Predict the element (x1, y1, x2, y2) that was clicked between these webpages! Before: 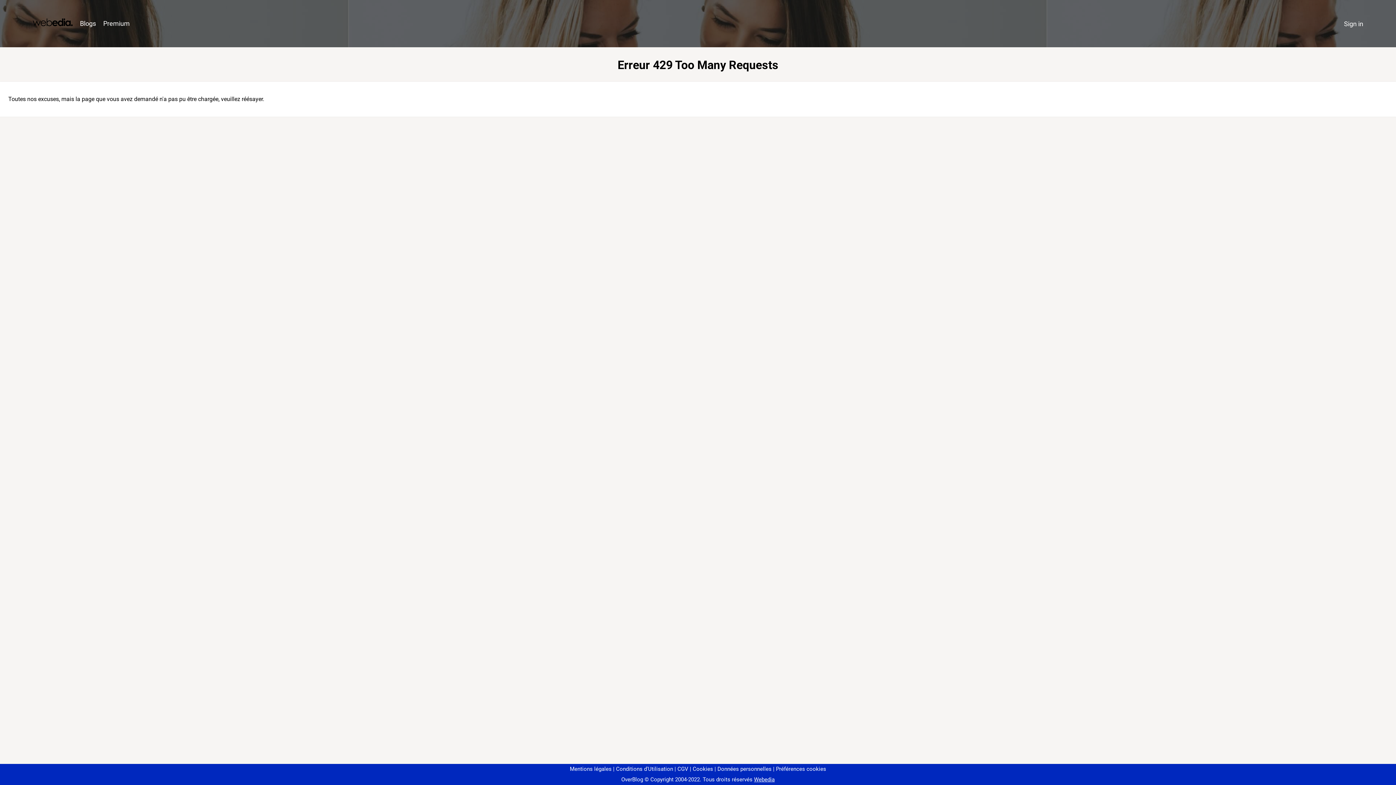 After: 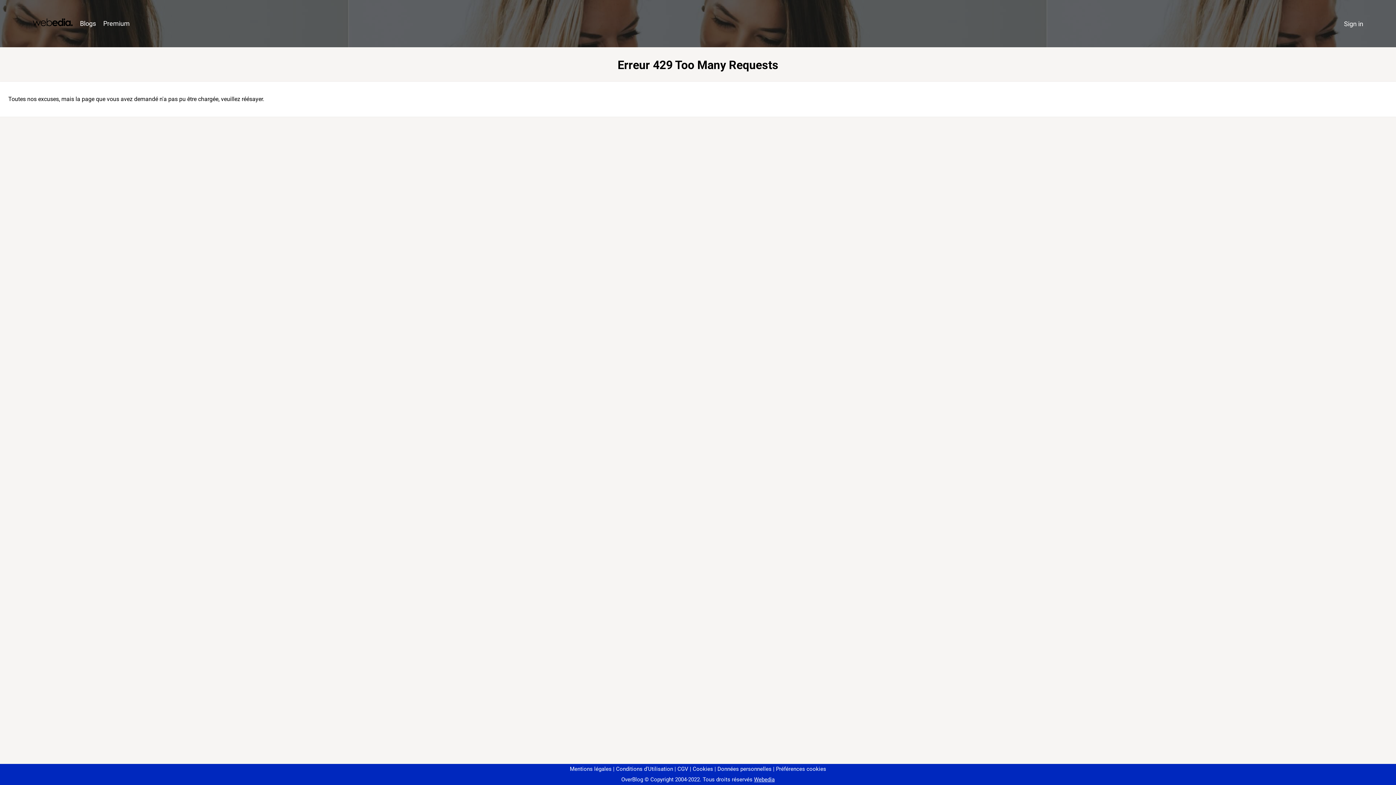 Action: bbox: (773, 766, 826, 772) label: Préférences cookies